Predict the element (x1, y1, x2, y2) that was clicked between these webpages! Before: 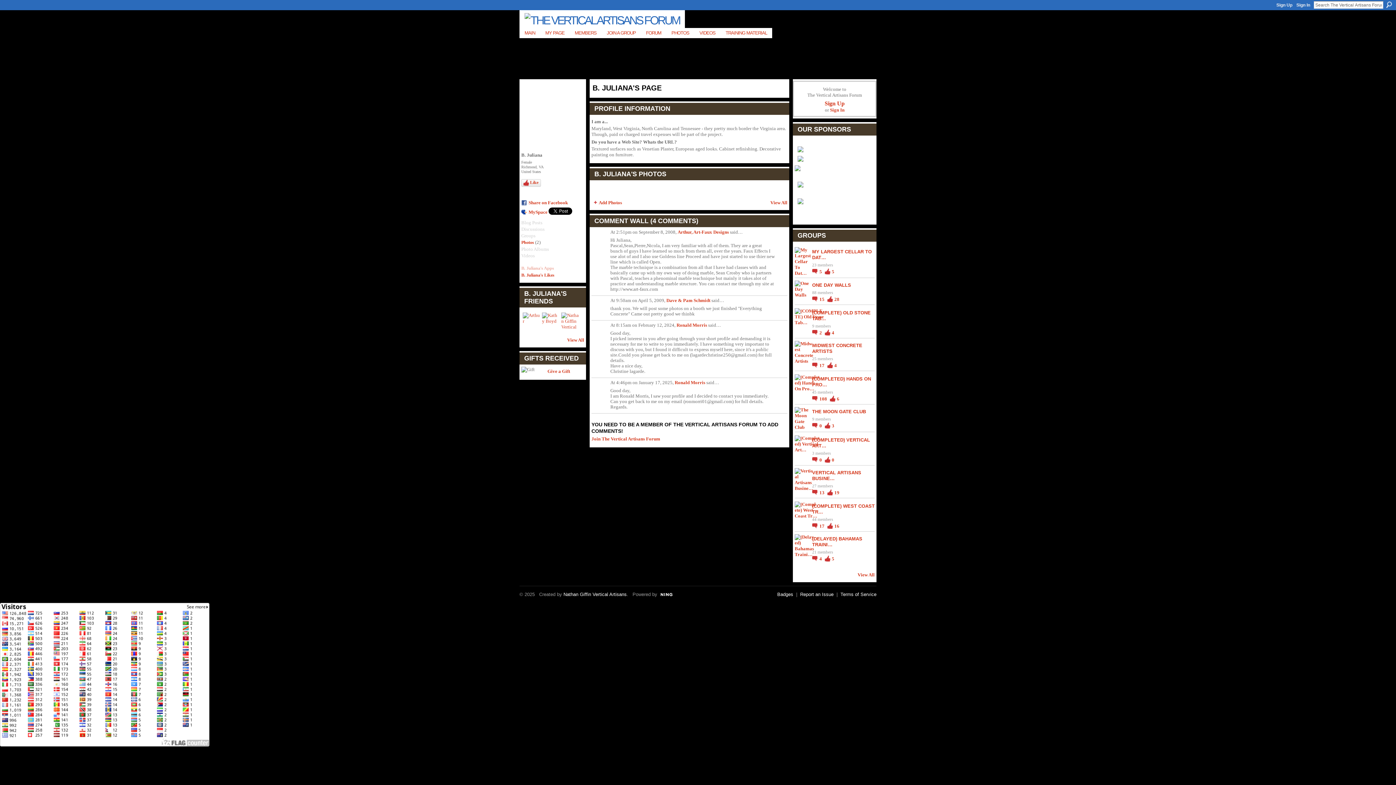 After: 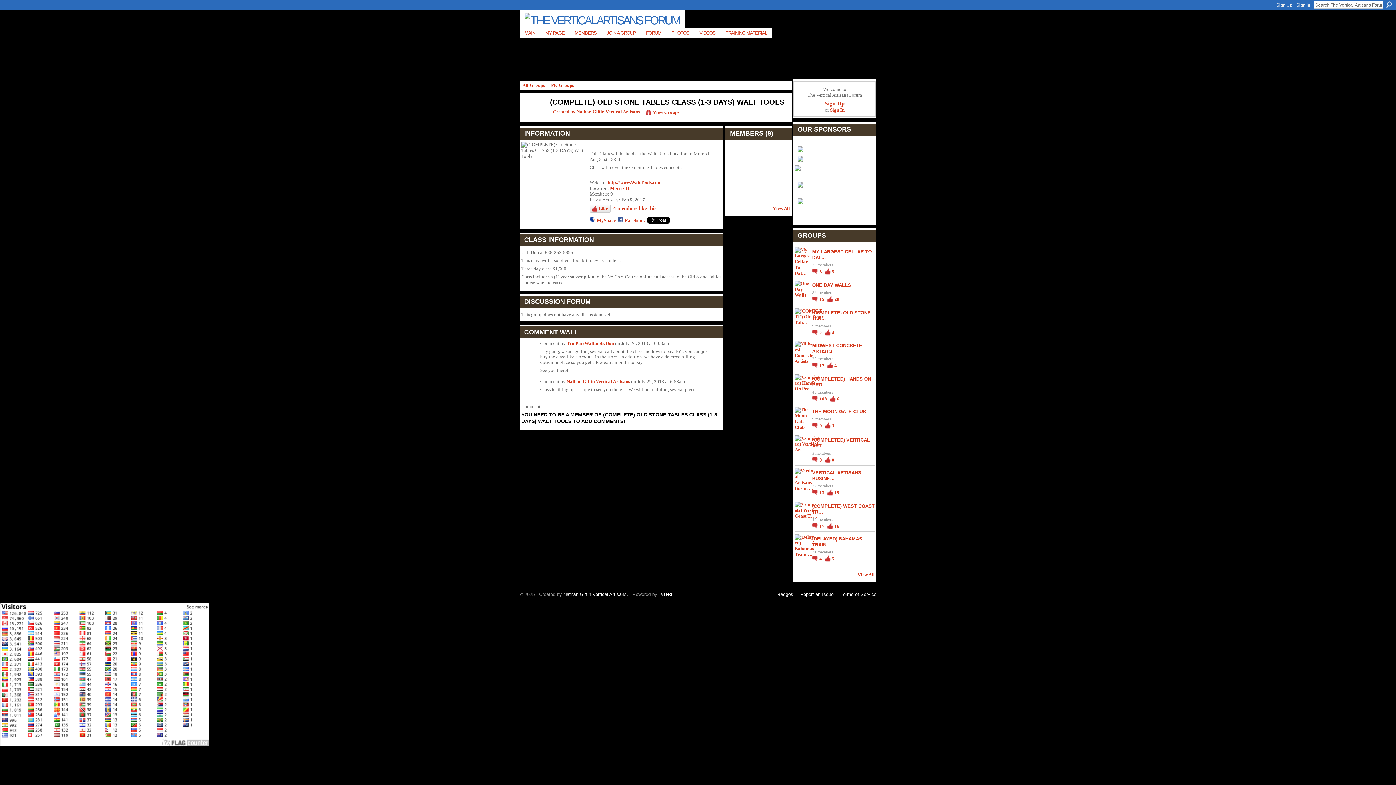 Action: bbox: (794, 319, 825, 325)